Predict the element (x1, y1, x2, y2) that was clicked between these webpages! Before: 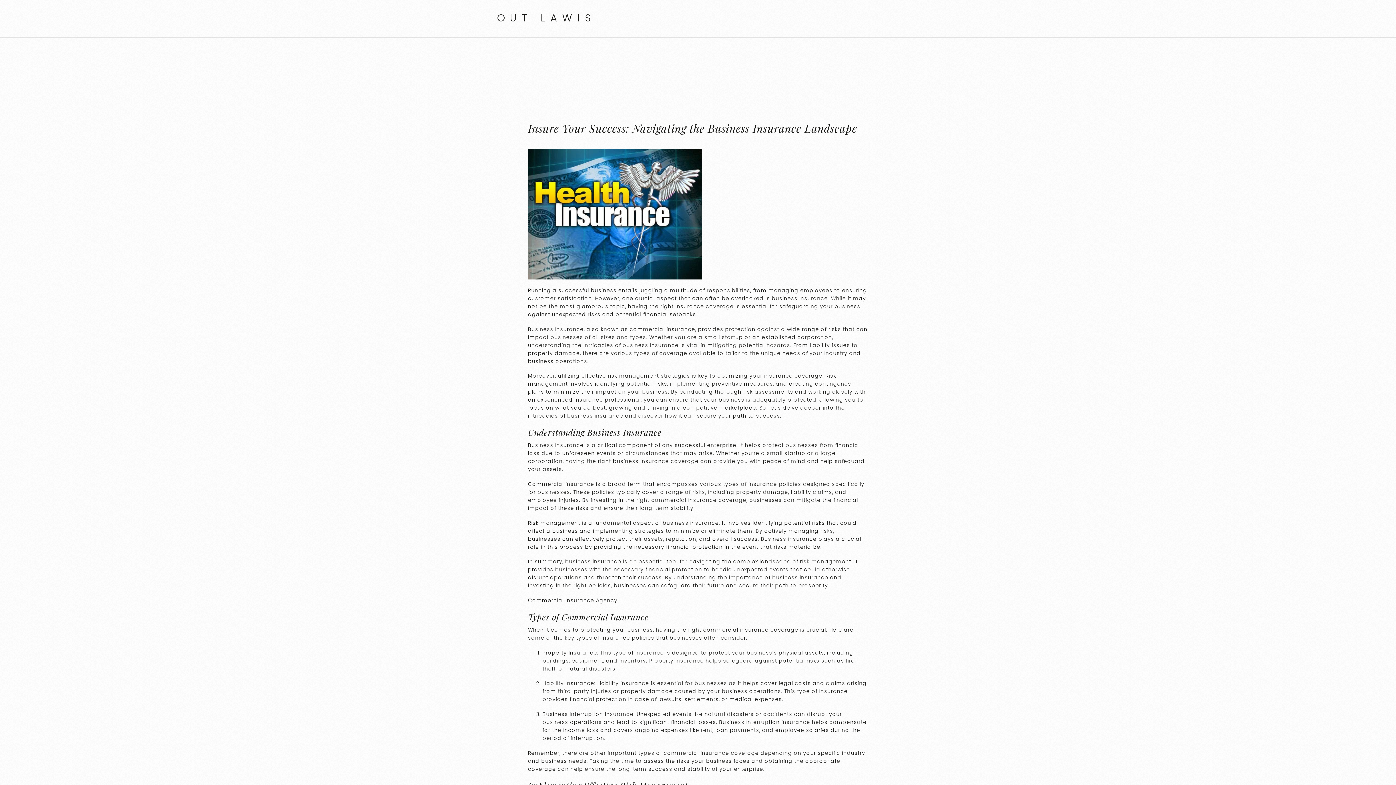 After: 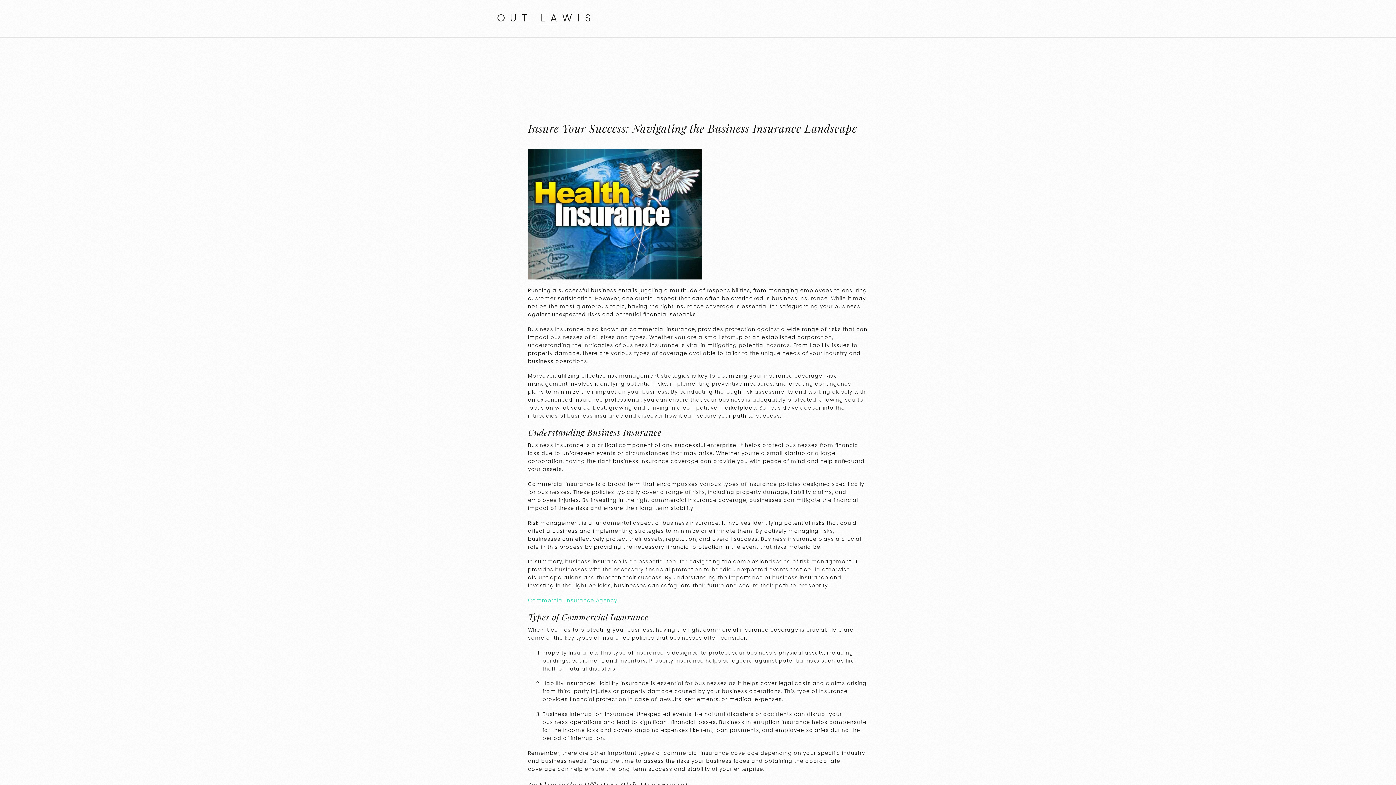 Action: label: Commercial Insurance Agency bbox: (528, 597, 617, 604)